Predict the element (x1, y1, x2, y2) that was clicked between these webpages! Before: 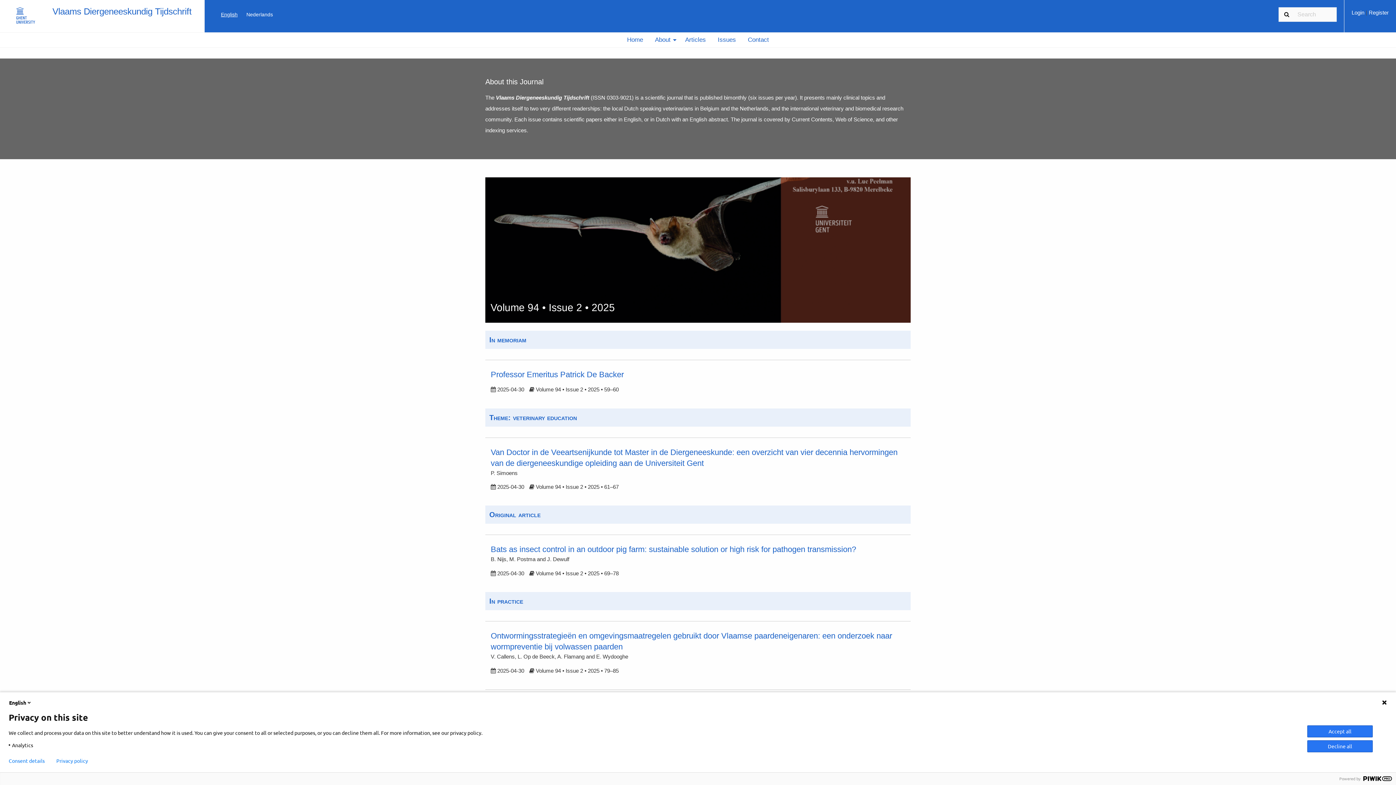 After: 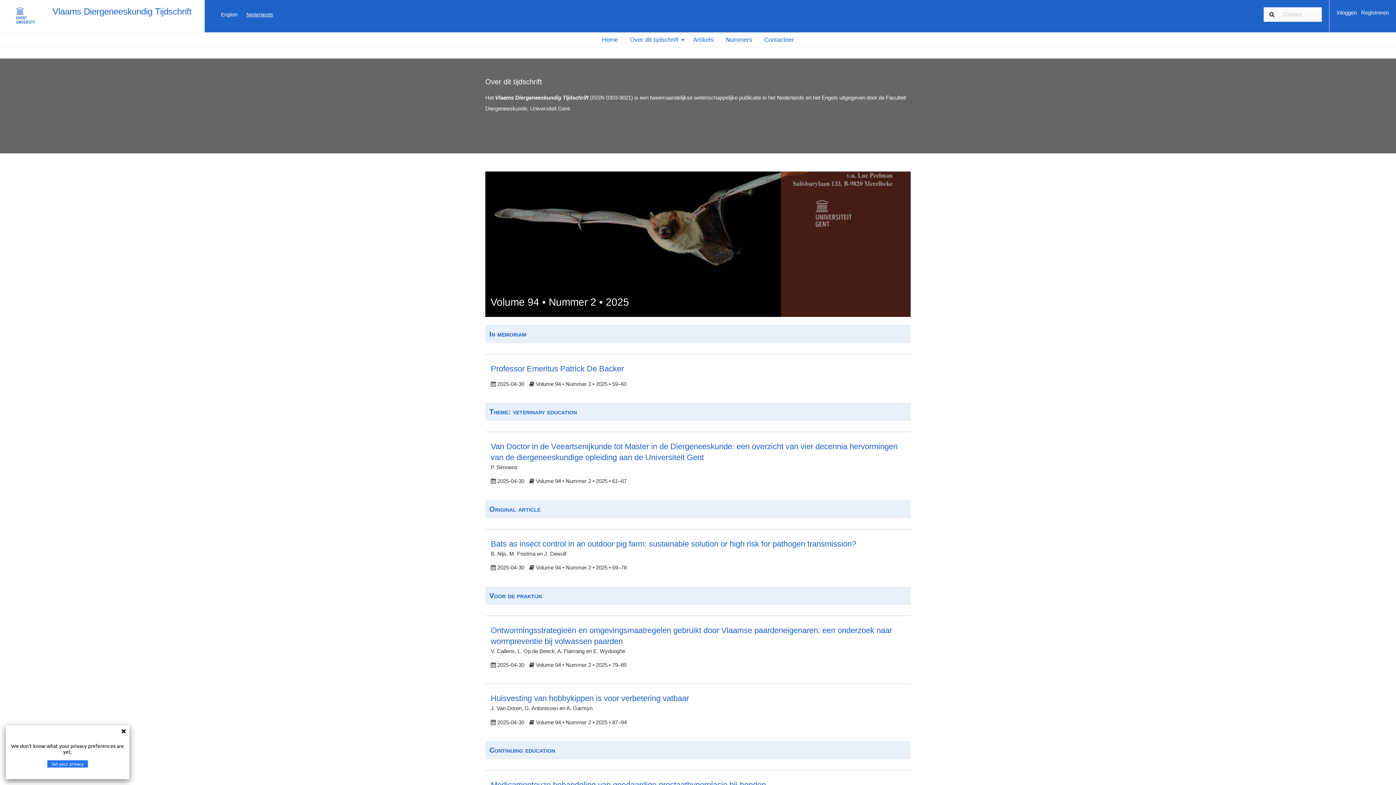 Action: label: Nederlands bbox: (246, 10, 273, 18)